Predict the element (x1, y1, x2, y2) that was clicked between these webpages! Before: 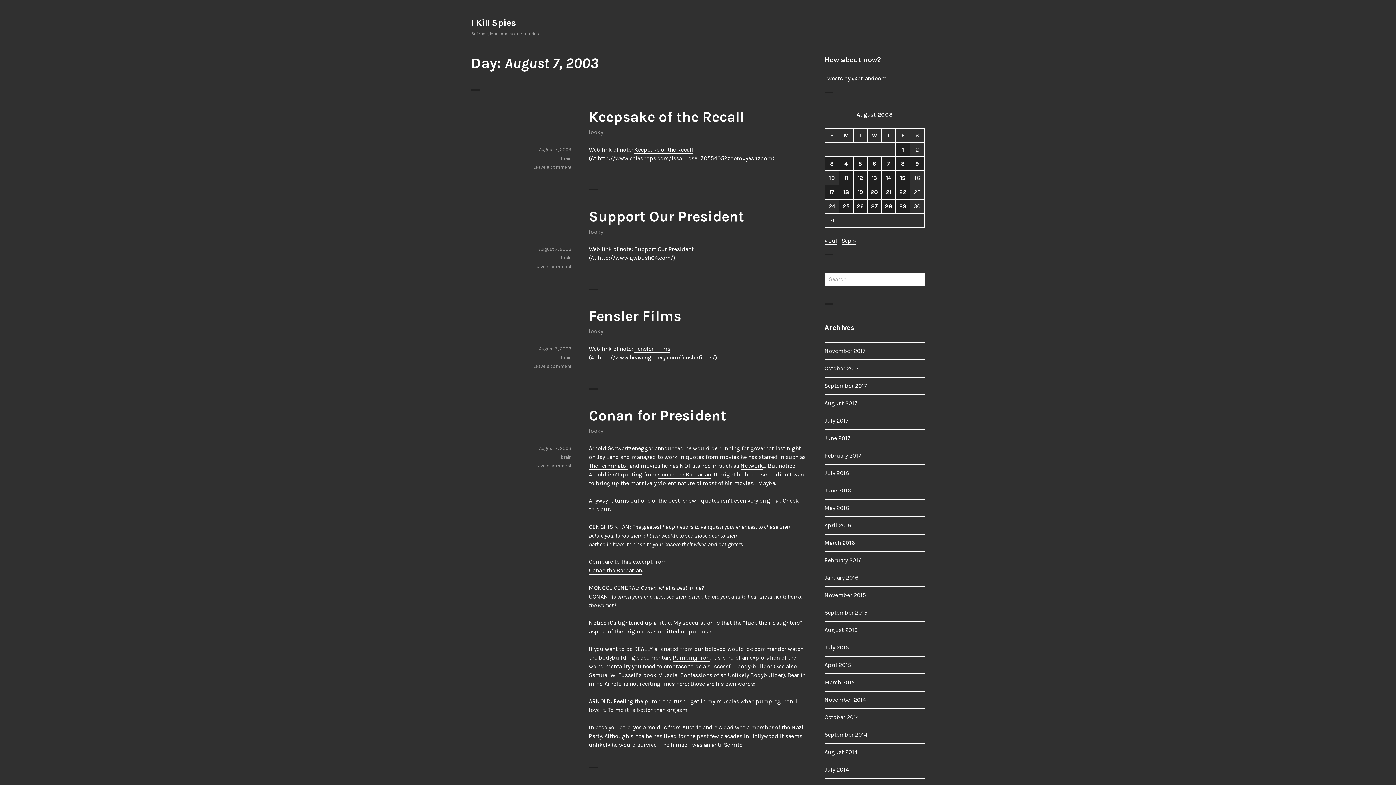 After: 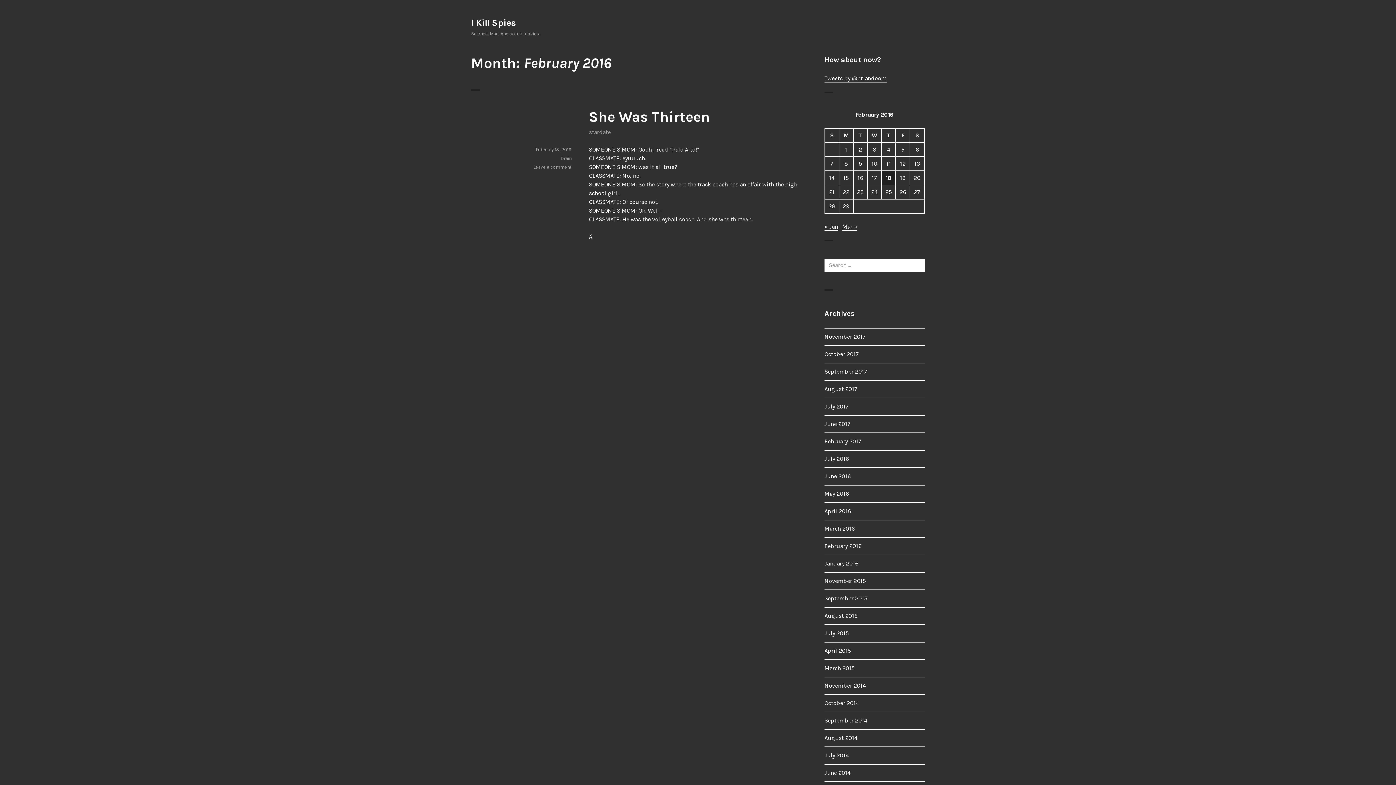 Action: bbox: (824, 557, 861, 564) label: February 2016